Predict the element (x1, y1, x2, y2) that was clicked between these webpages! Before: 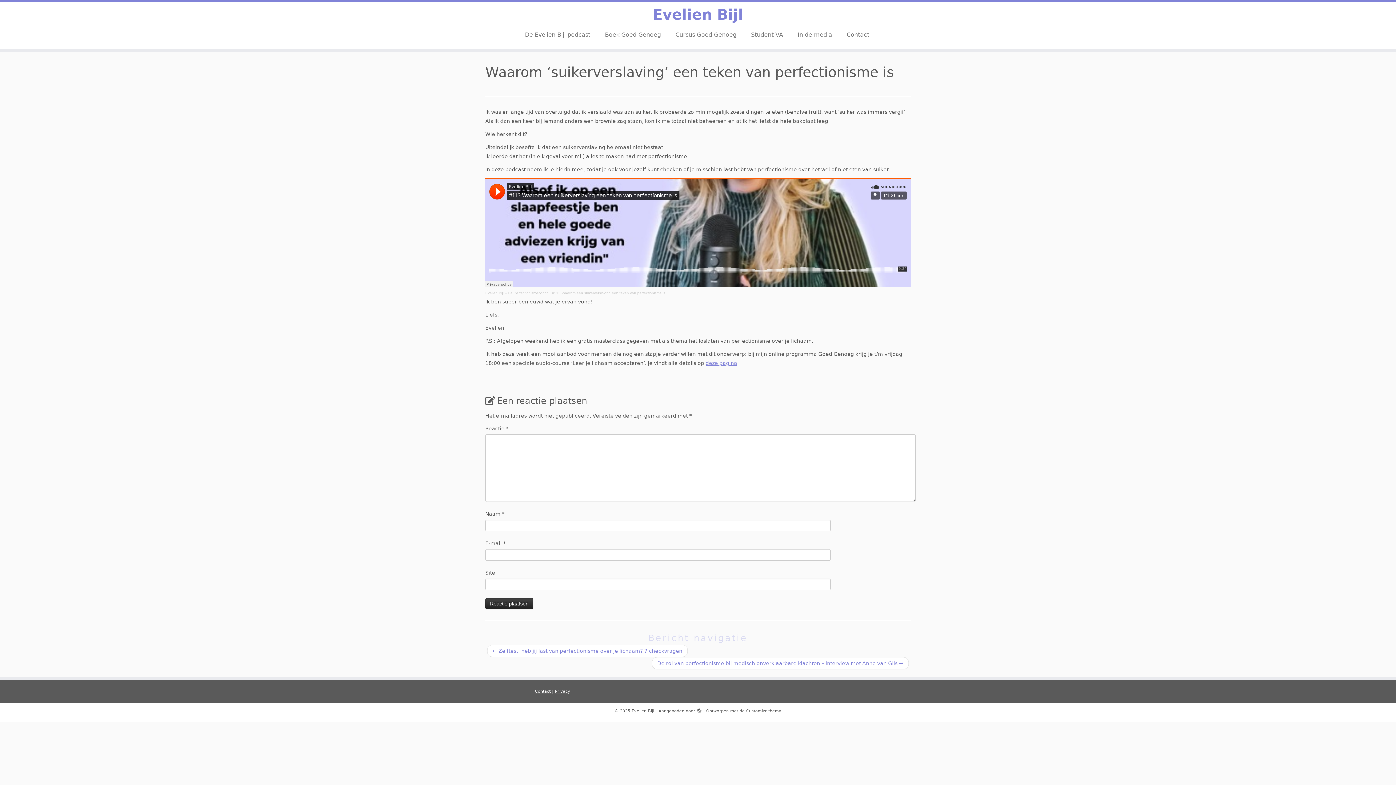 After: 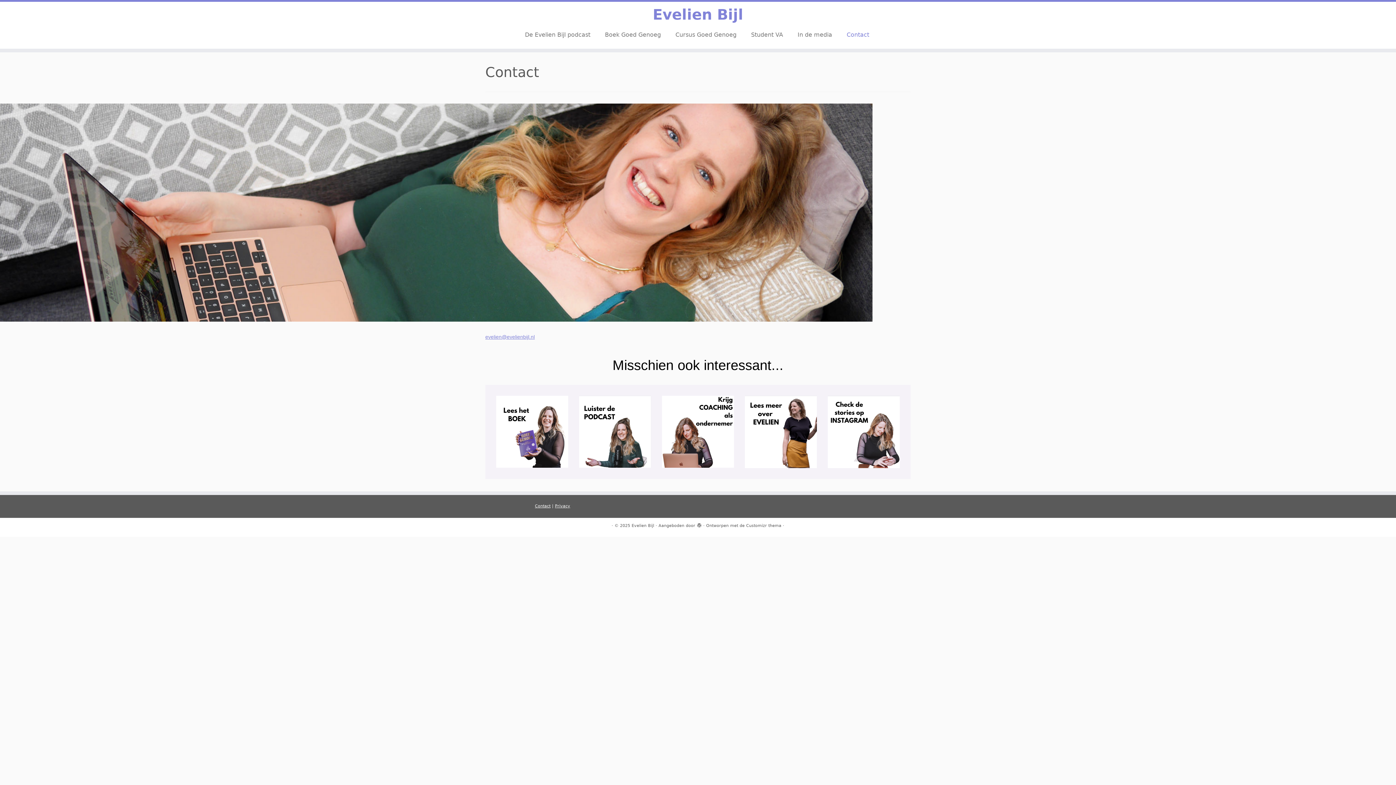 Action: bbox: (535, 689, 550, 694) label: Contact